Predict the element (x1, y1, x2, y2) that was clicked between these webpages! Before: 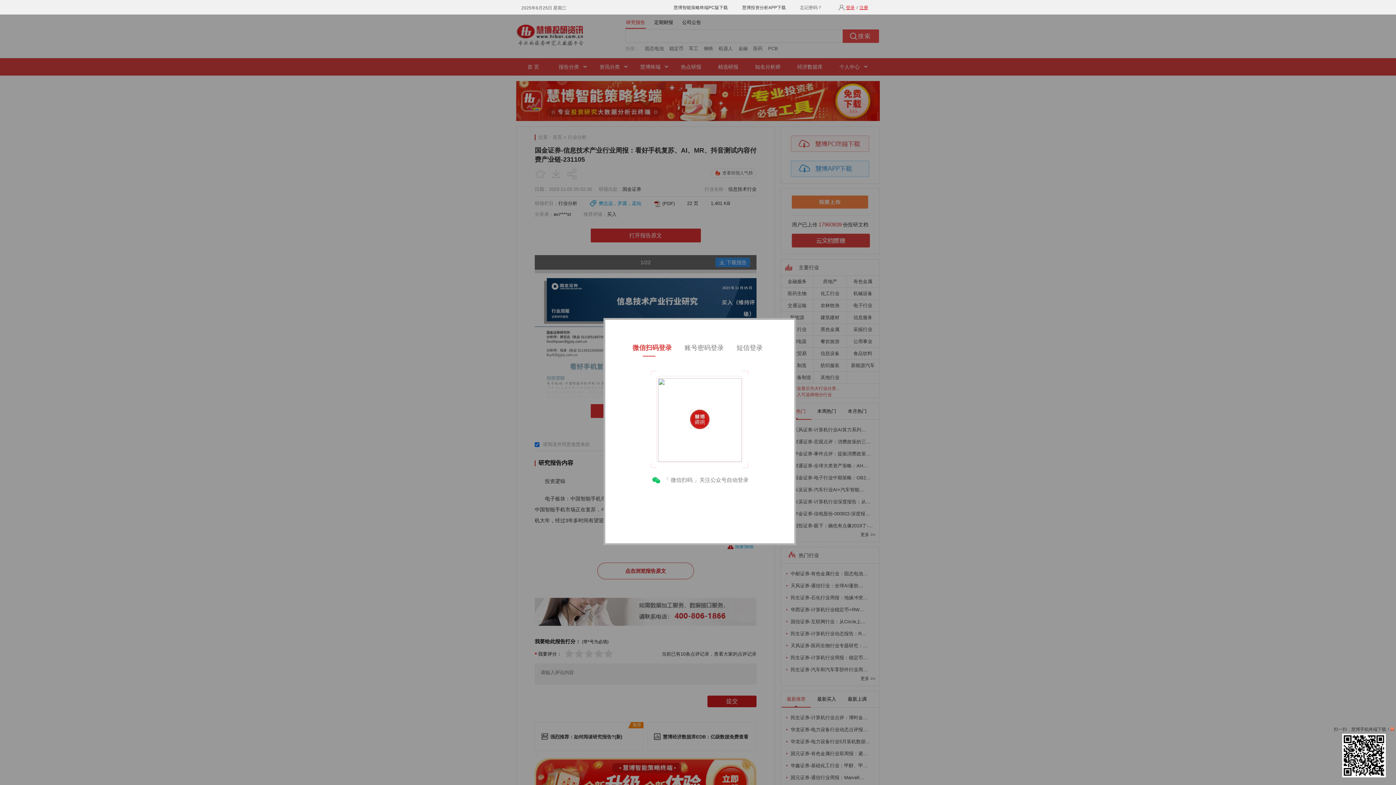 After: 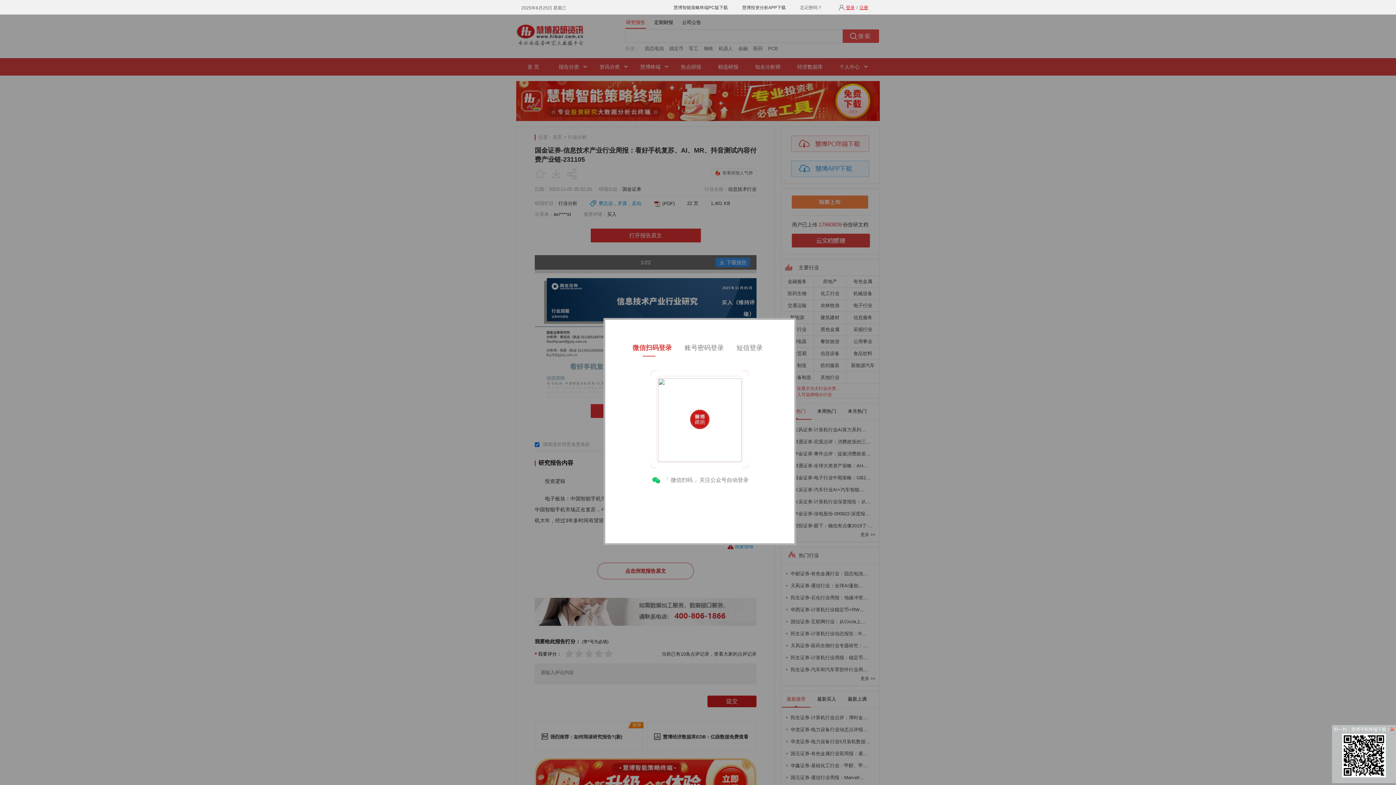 Action: bbox: (1342, 773, 1386, 778)